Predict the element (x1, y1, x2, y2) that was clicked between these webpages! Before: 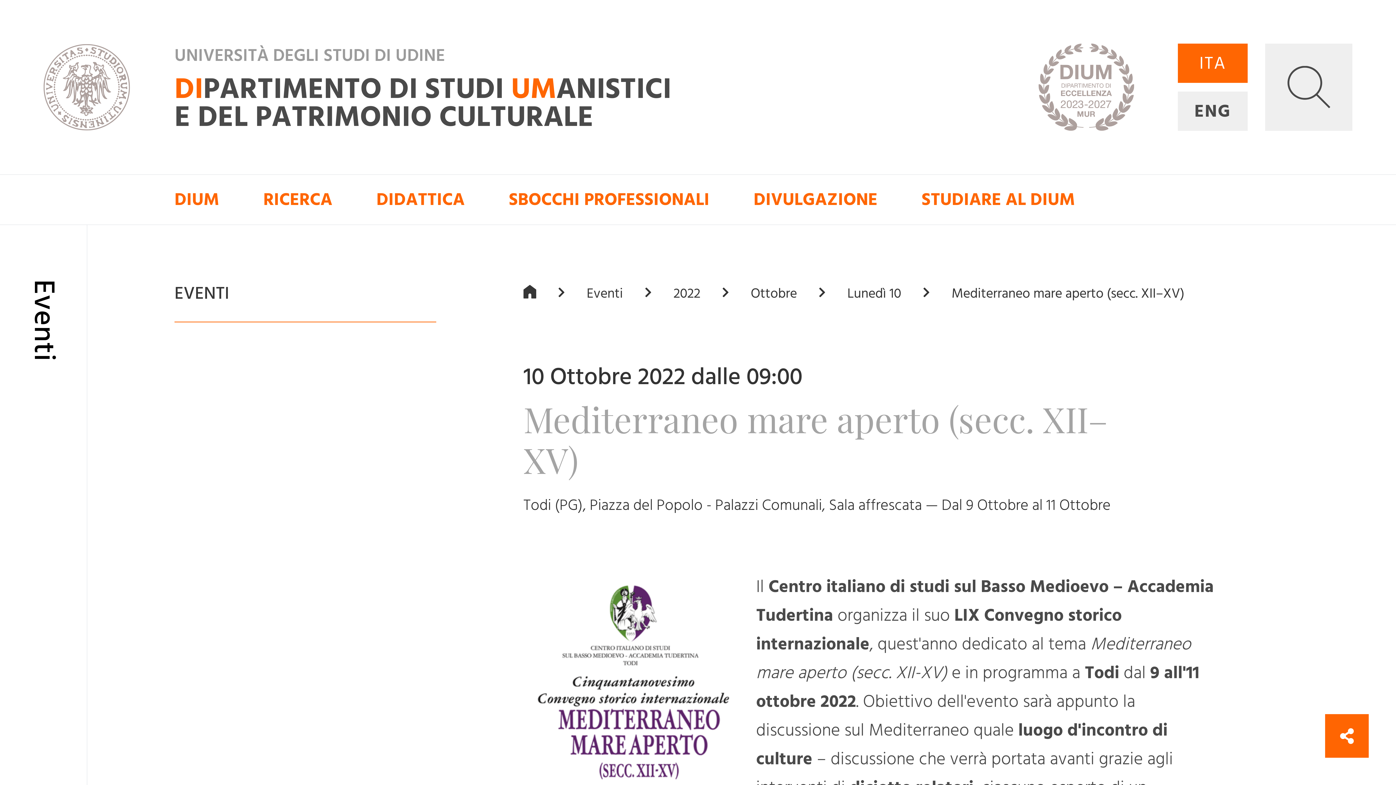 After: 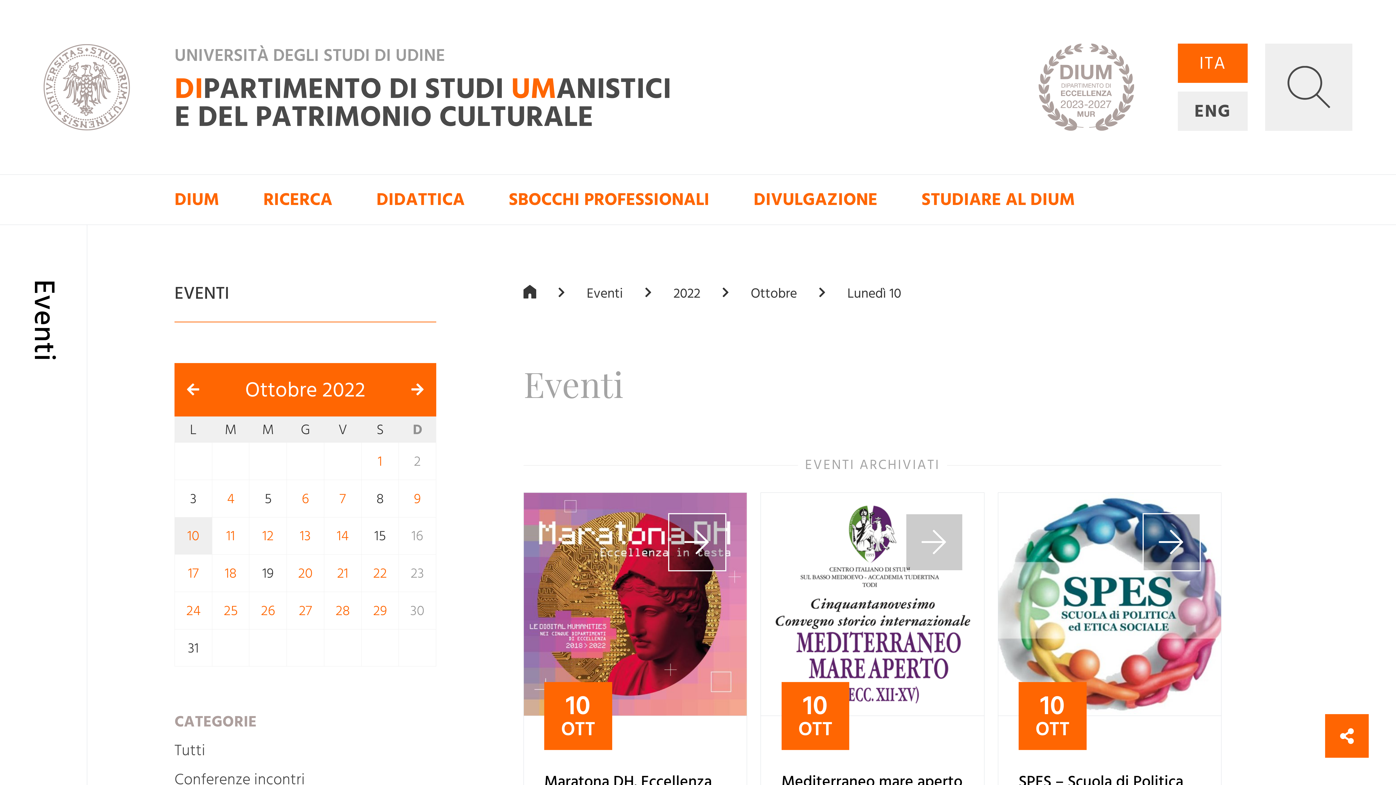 Action: label: Lunedì 10 bbox: (847, 284, 901, 303)